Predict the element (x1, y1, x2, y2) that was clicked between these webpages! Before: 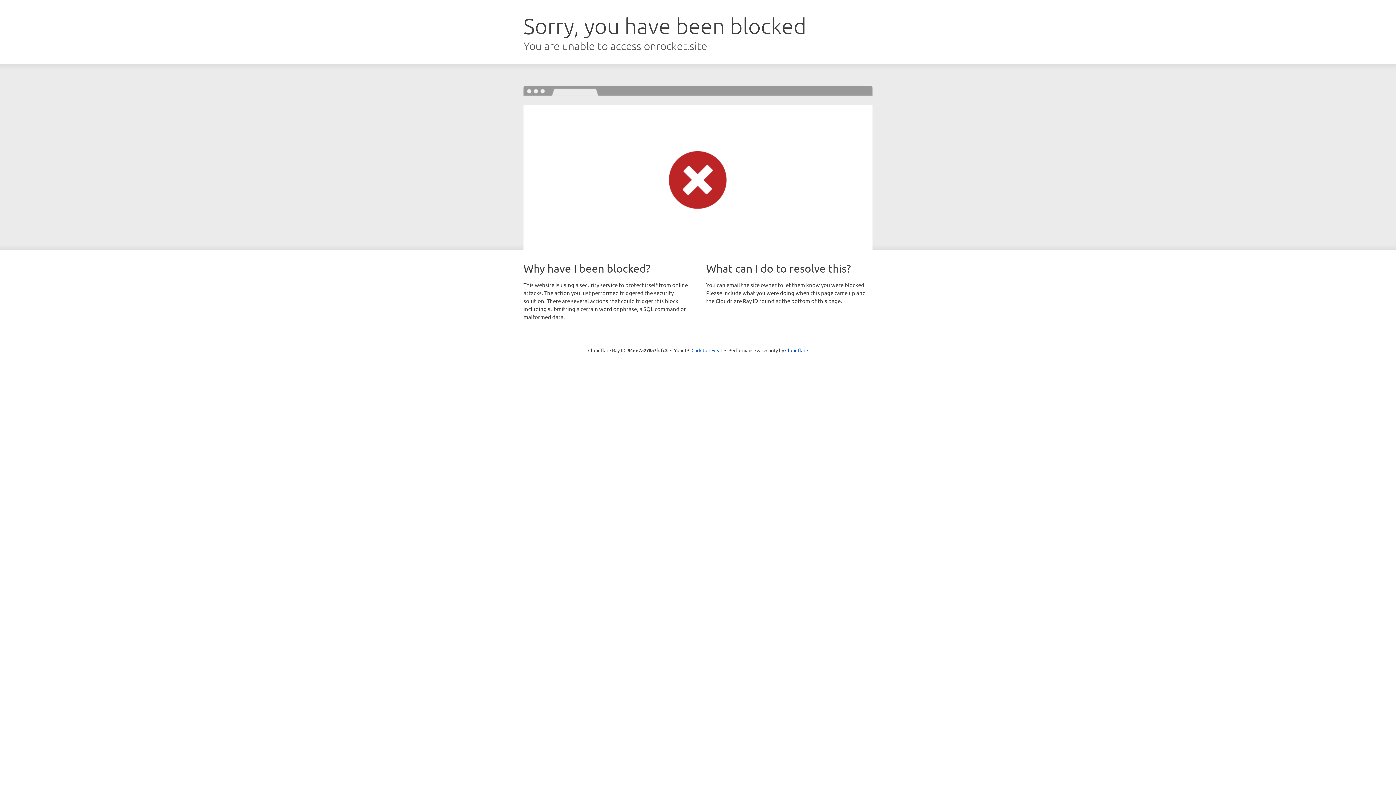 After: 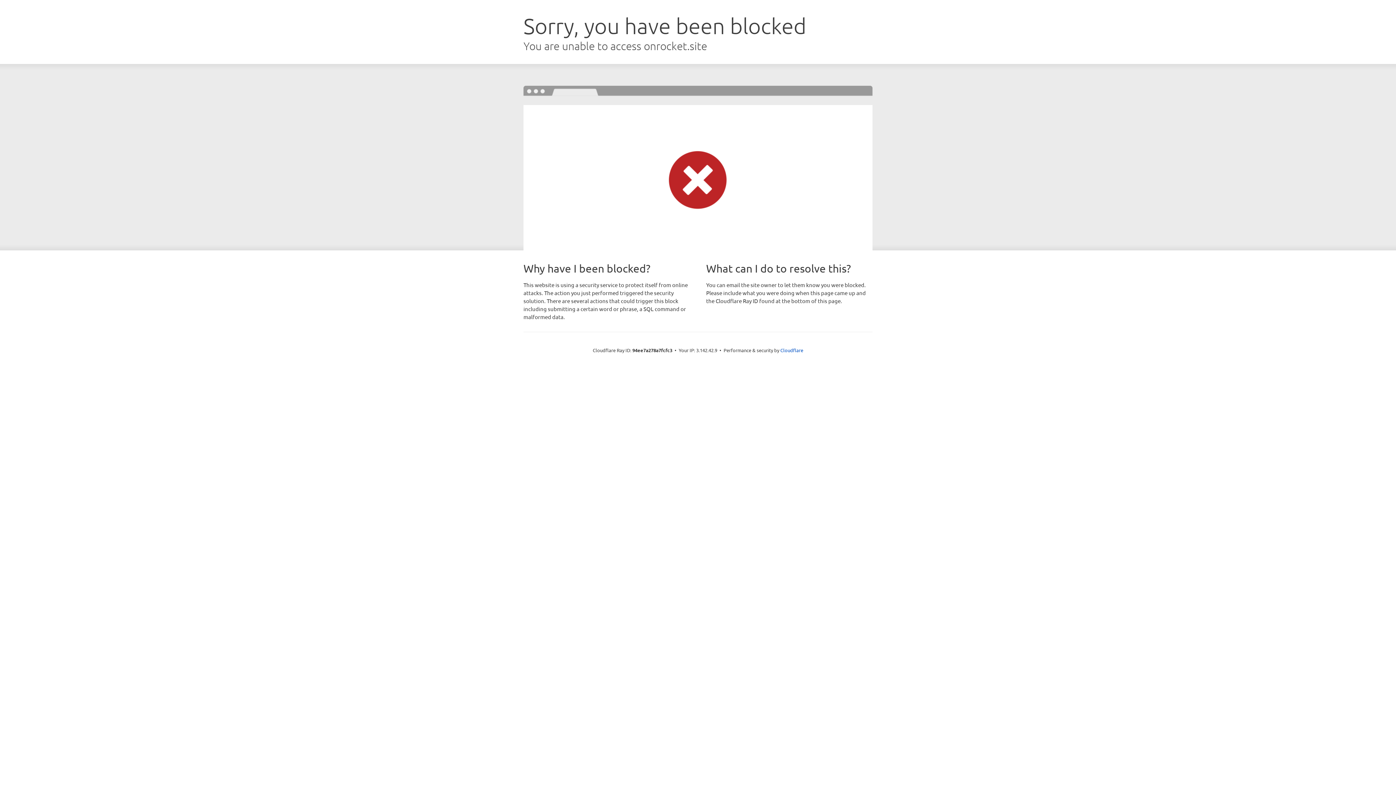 Action: bbox: (691, 346, 722, 353) label: Click to reveal